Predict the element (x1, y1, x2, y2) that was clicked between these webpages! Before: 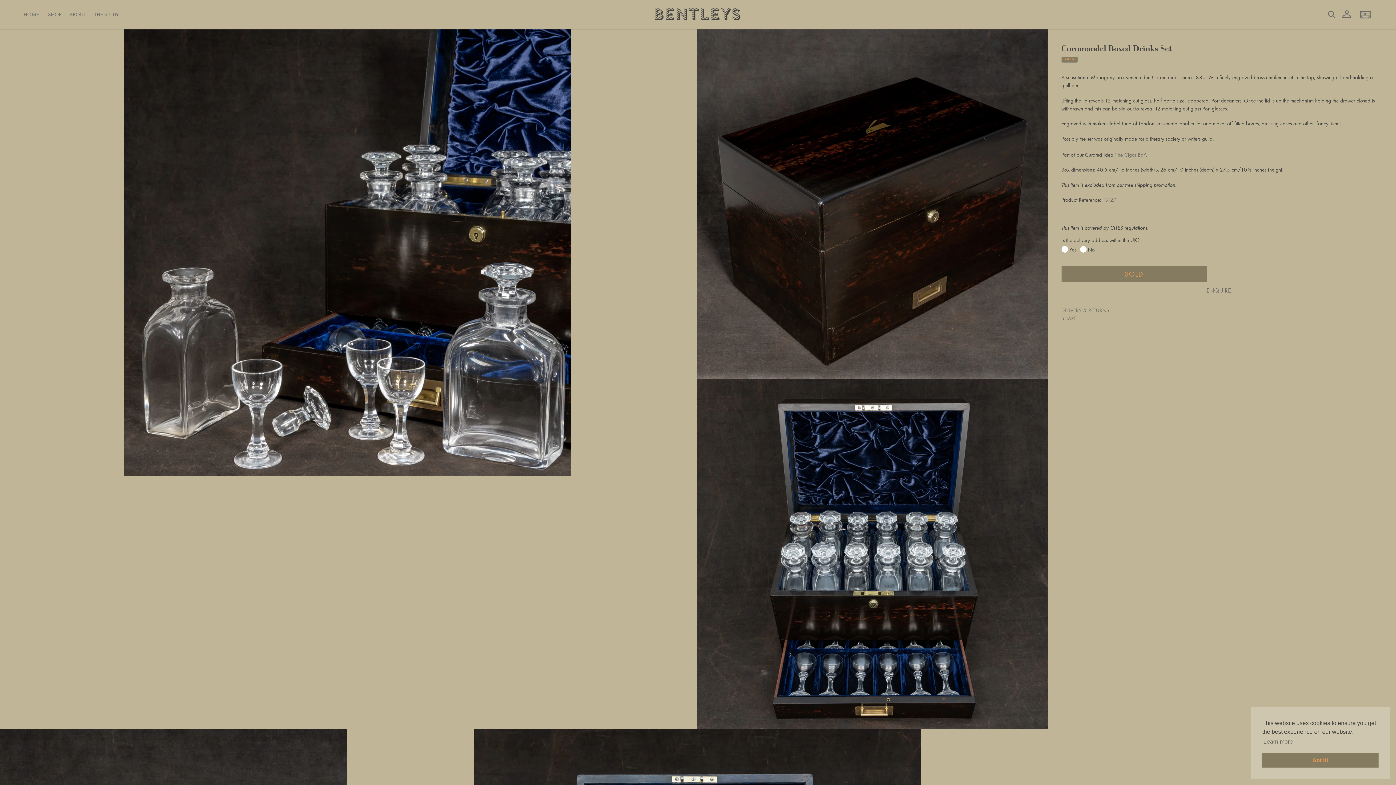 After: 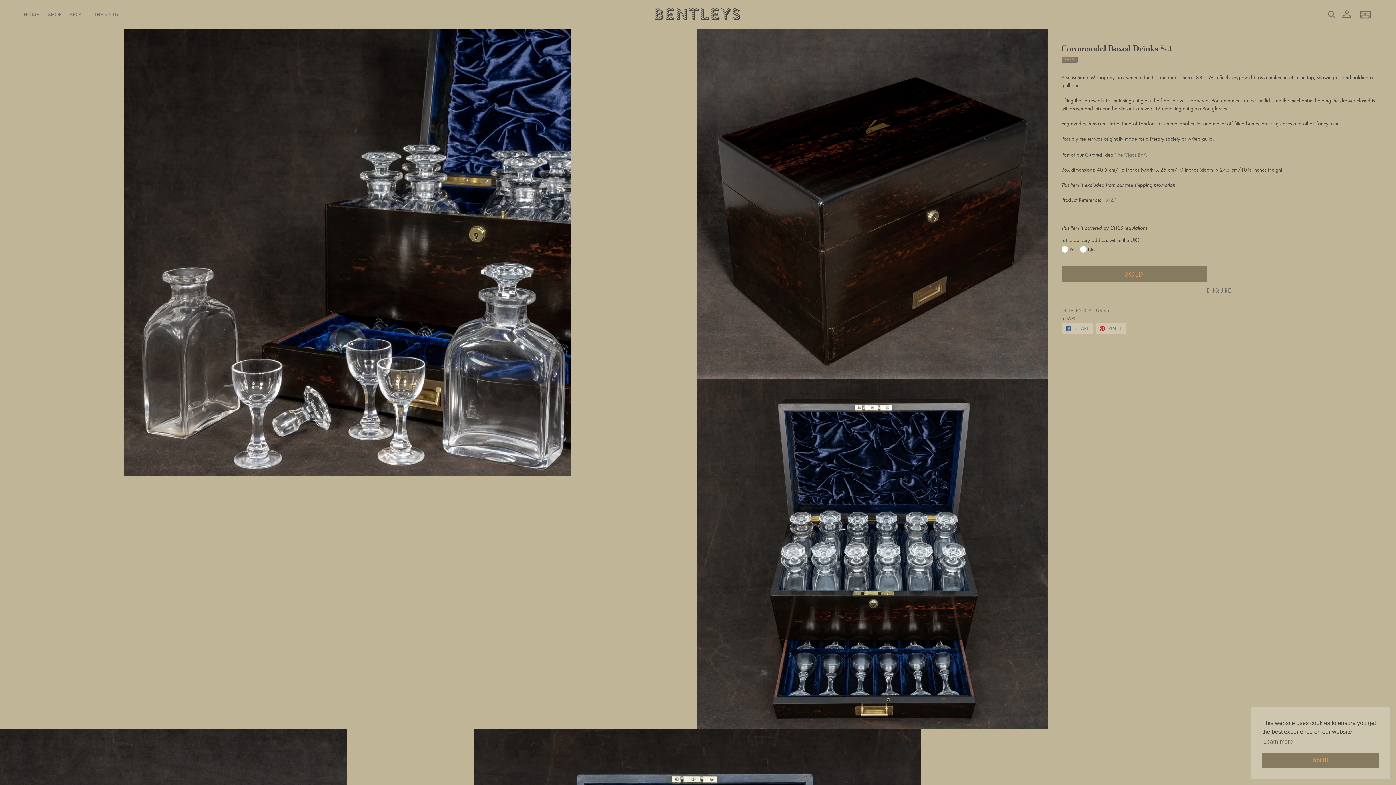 Action: label: SHARE bbox: (1061, 314, 1376, 322)